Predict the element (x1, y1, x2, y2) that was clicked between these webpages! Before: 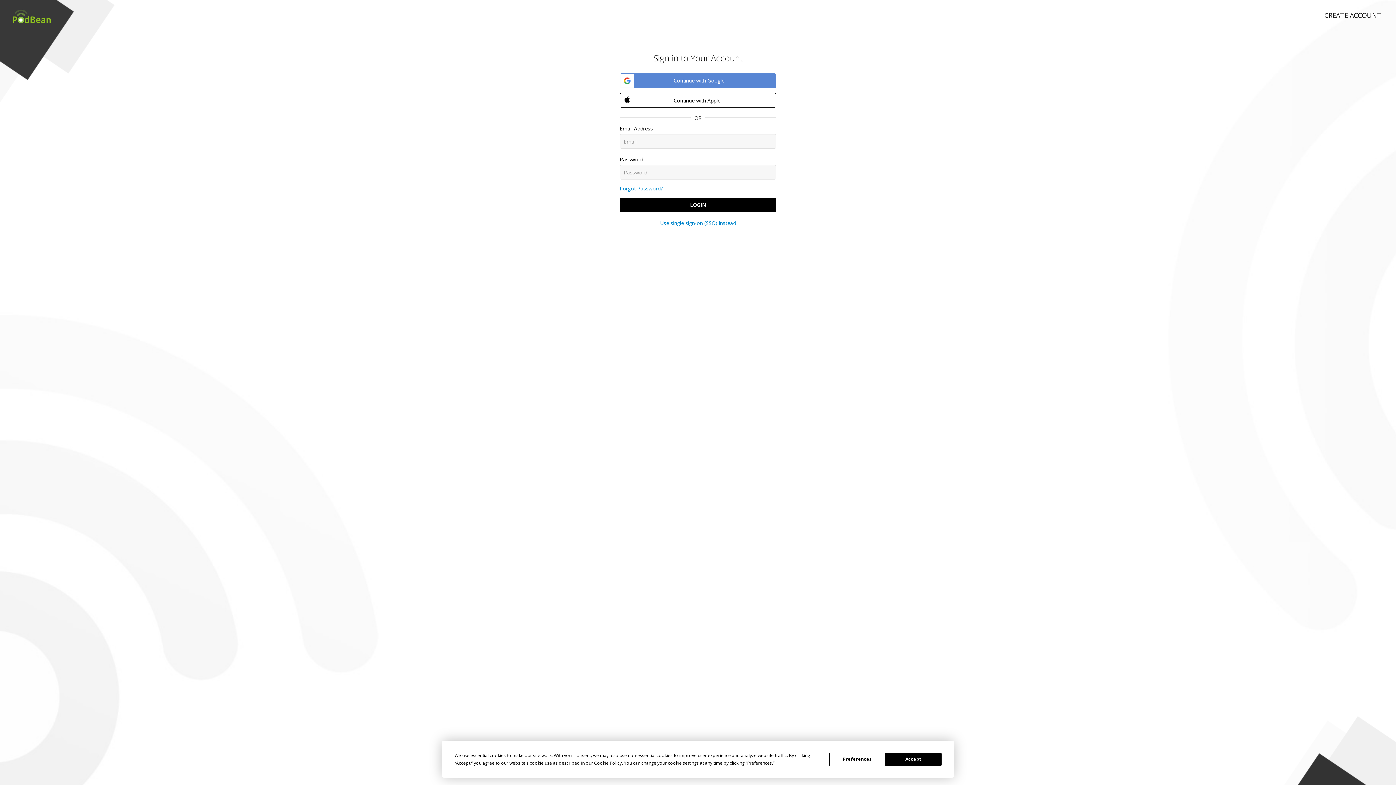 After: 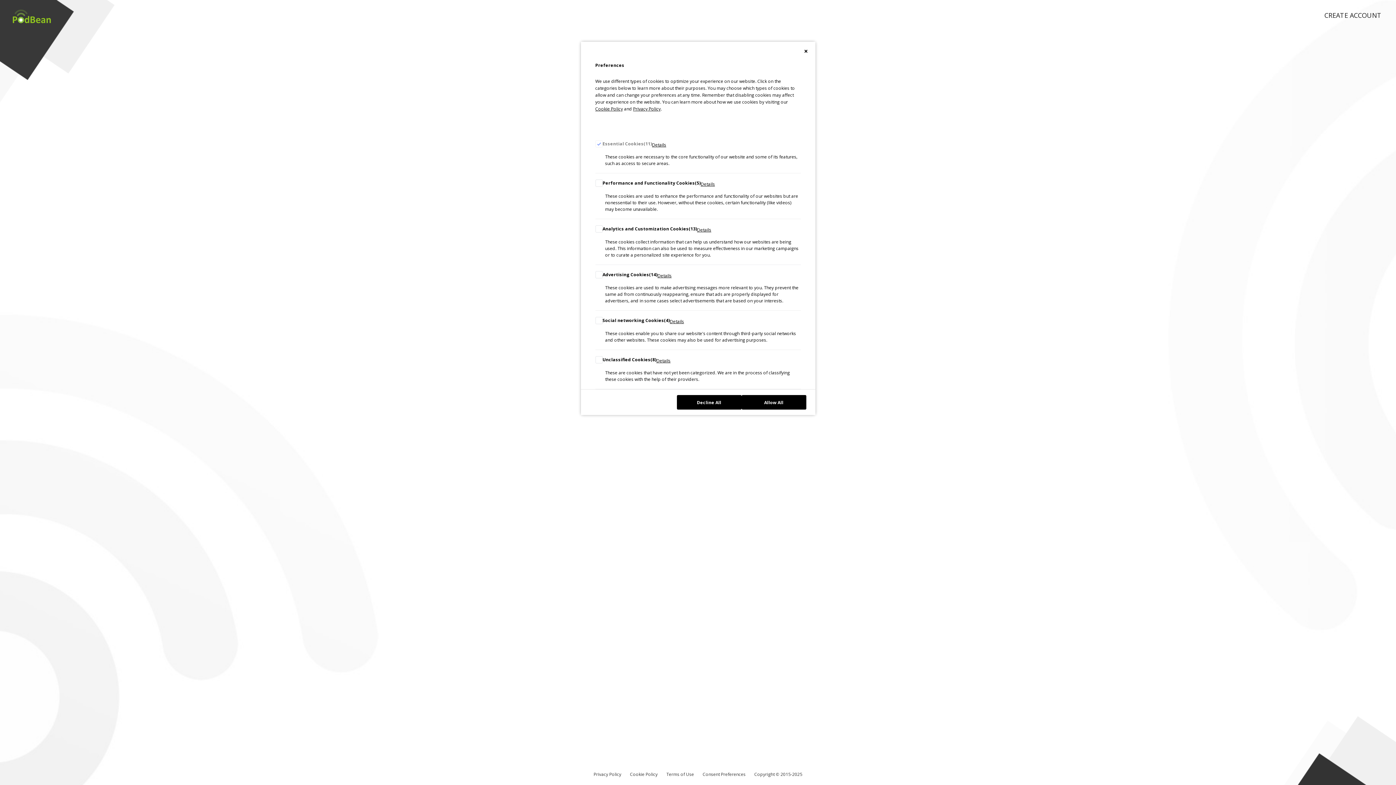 Action: bbox: (747, 760, 772, 766) label: Preferences